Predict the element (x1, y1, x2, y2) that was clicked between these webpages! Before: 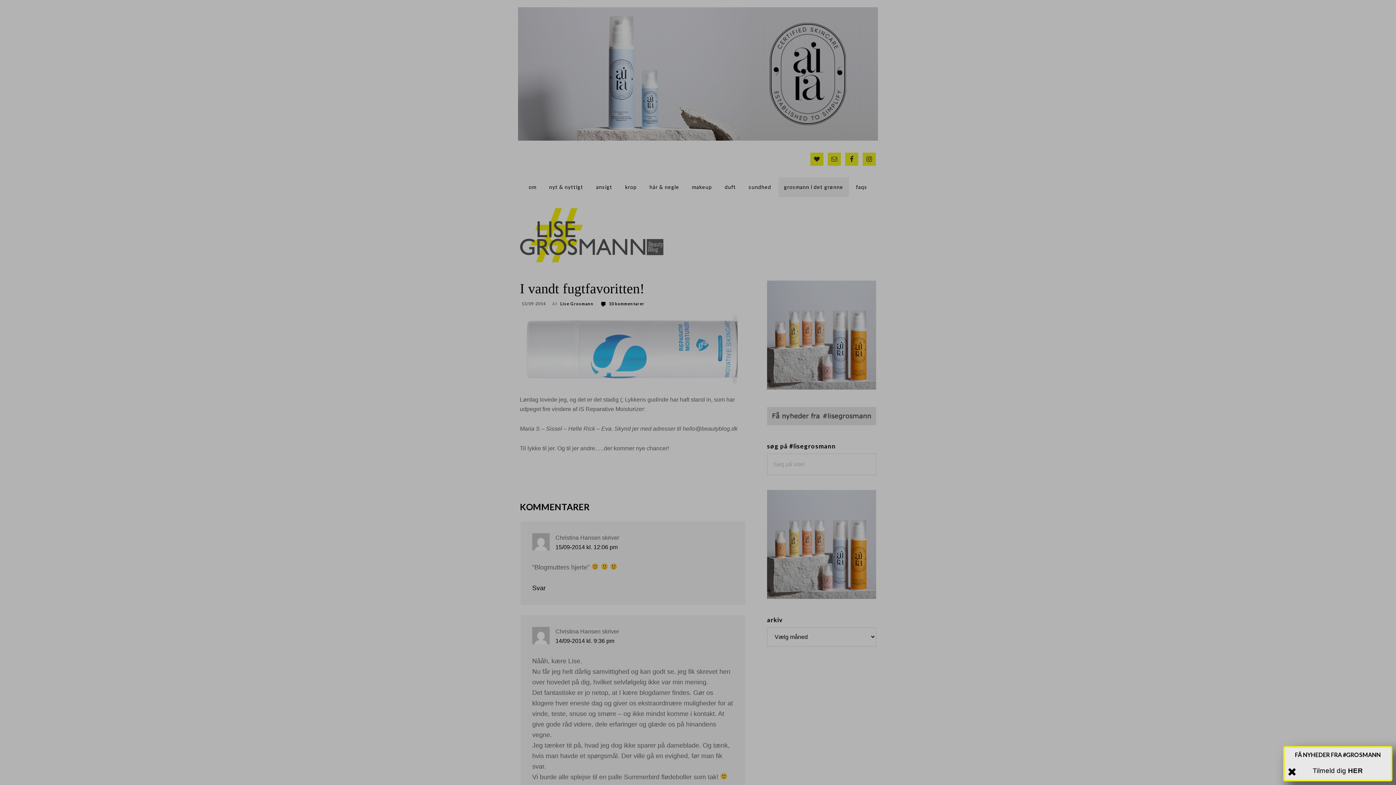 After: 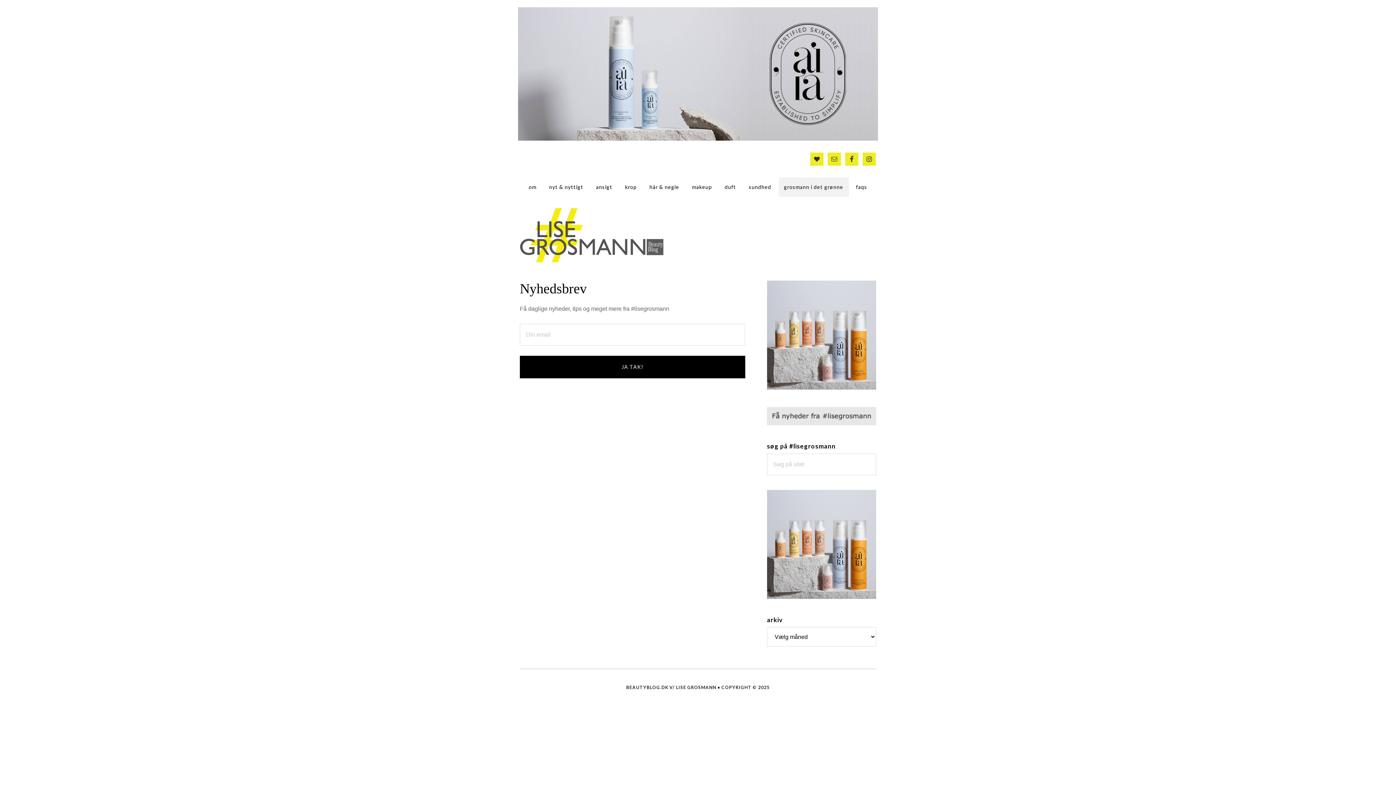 Action: bbox: (1348, 767, 1363, 774) label: HER